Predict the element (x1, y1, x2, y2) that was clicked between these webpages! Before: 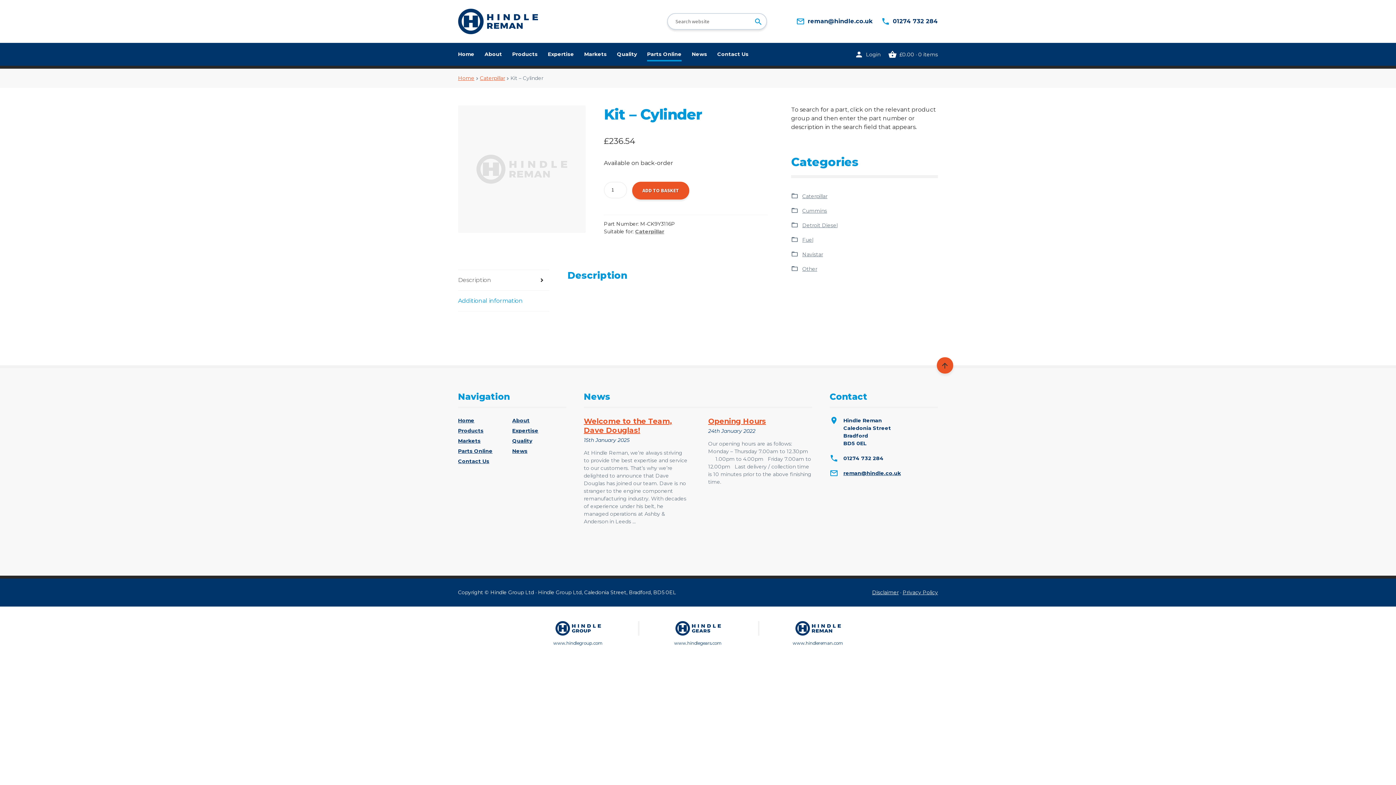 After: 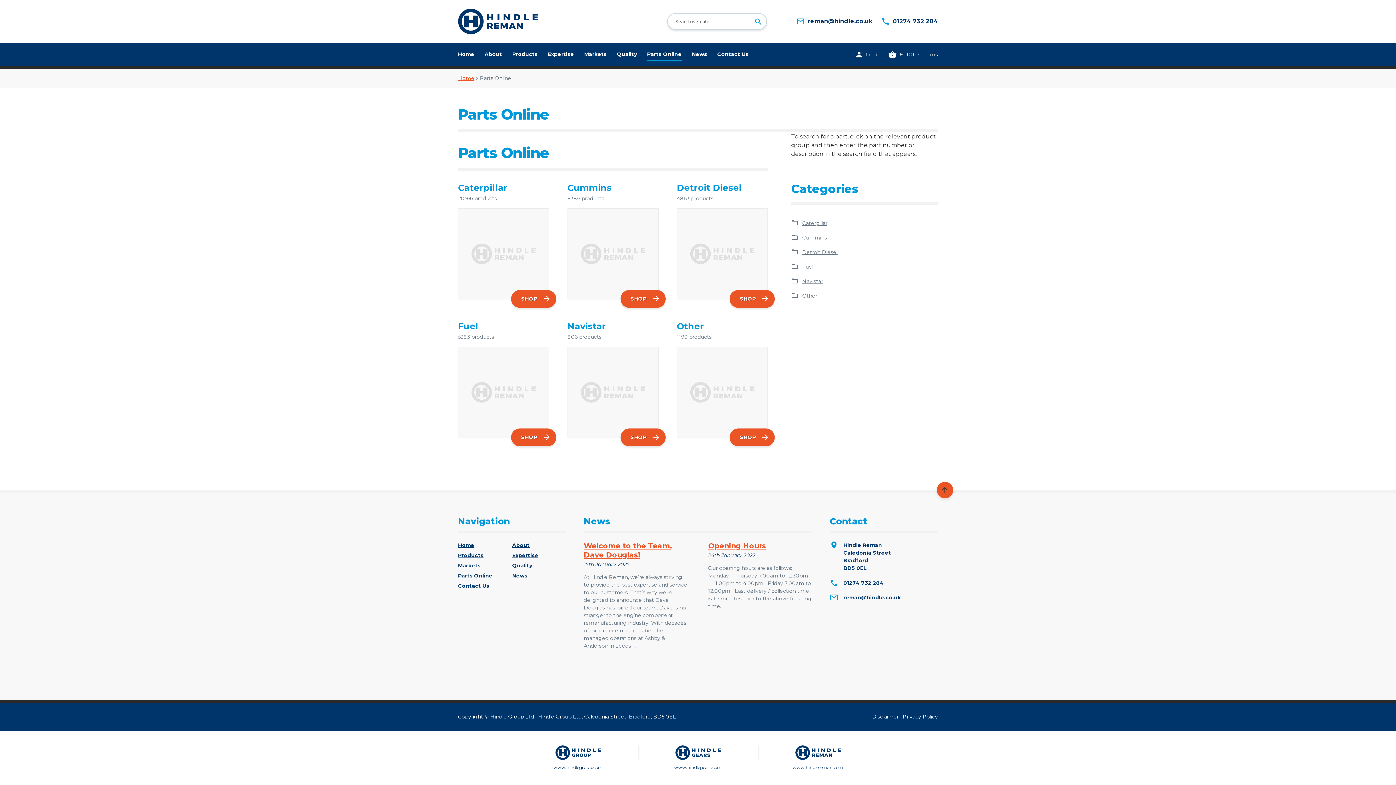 Action: label: Parts Online bbox: (458, 448, 492, 454)